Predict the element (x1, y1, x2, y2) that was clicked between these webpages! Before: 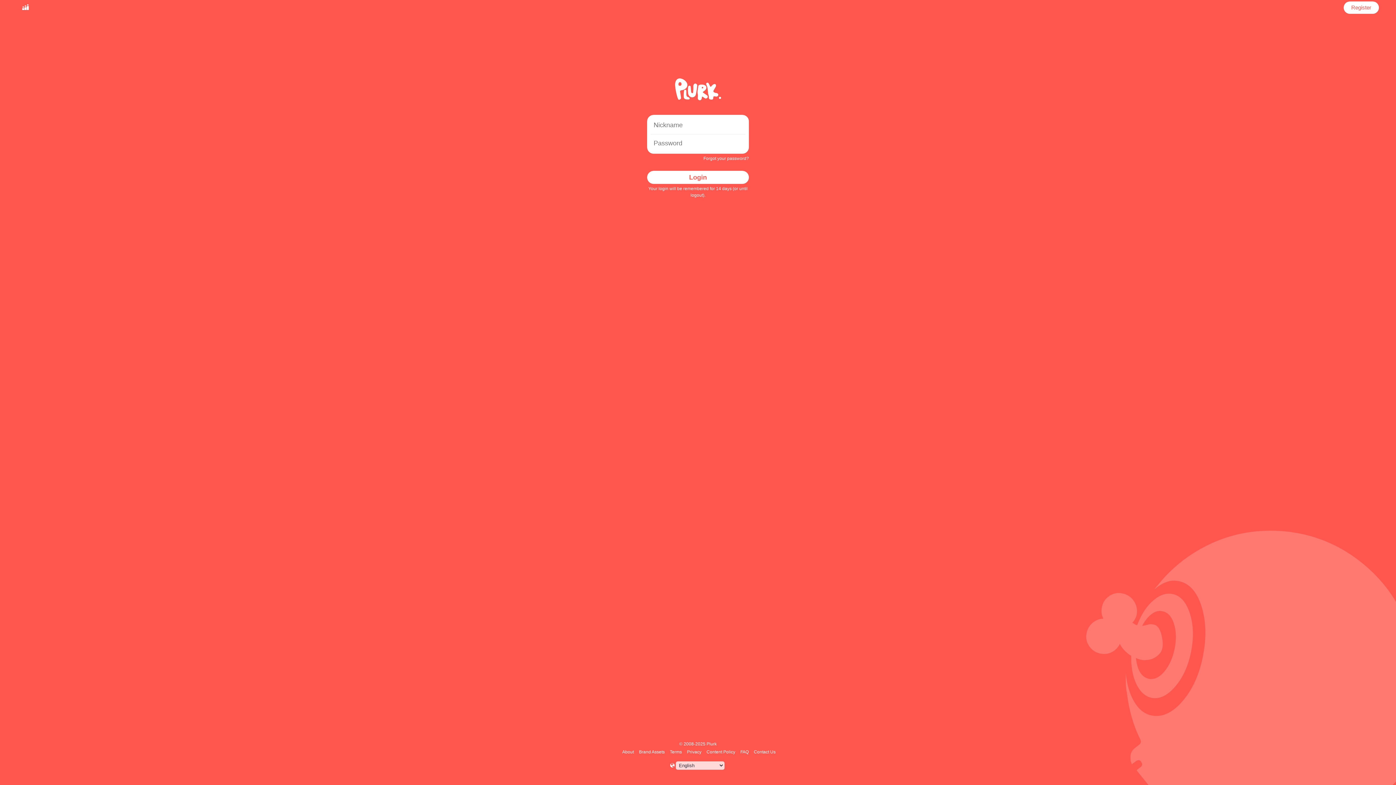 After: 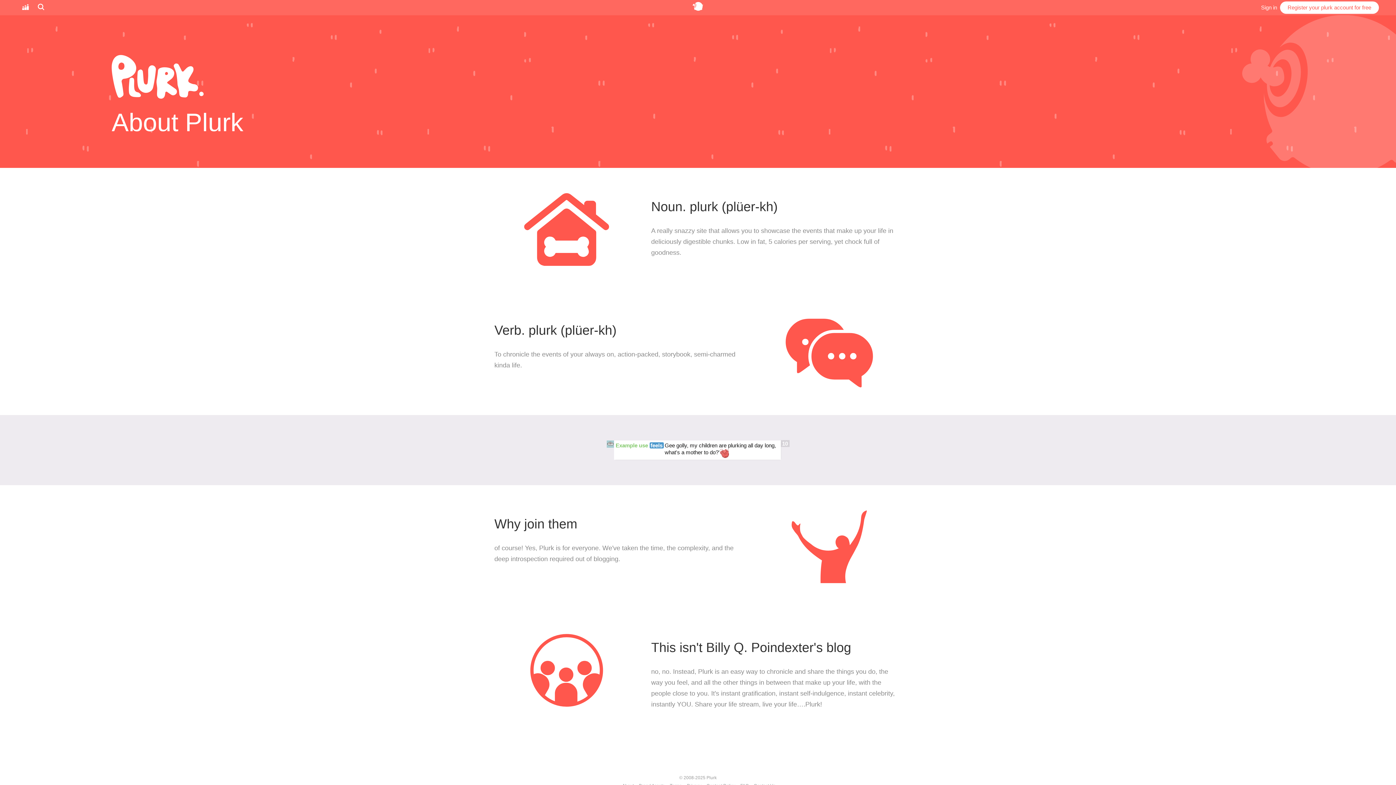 Action: bbox: (621, 749, 635, 754) label: About